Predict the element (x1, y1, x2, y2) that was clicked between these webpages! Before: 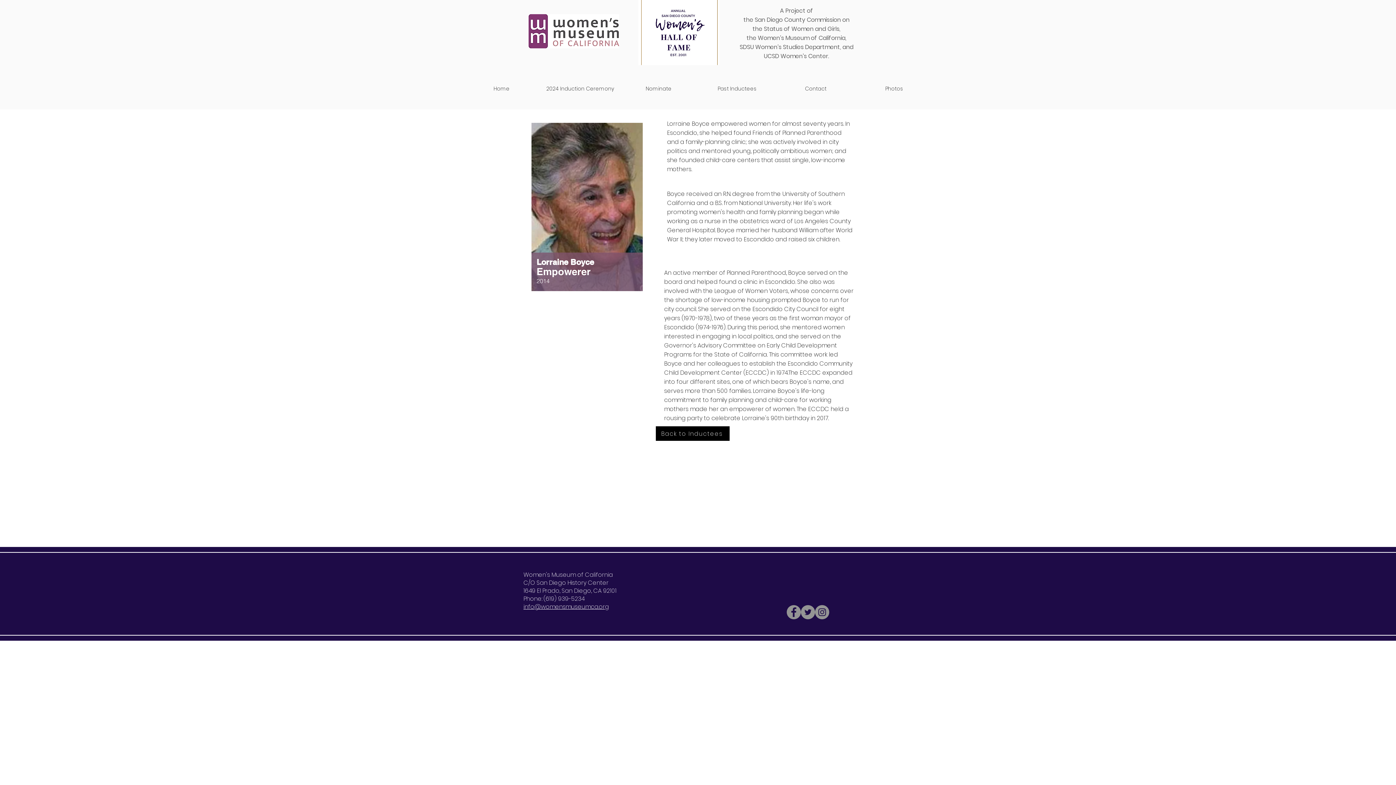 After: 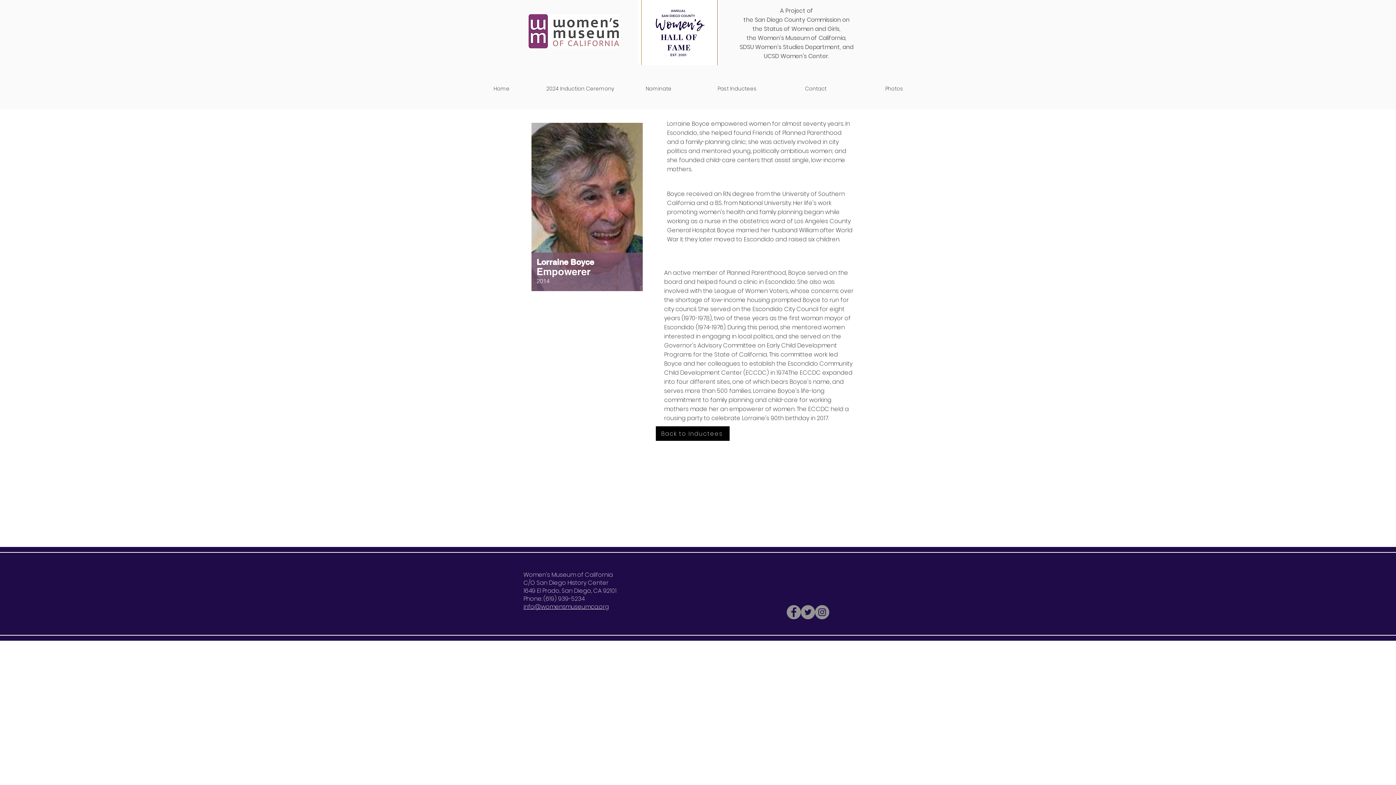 Action: label: Facebook - Grey Circle bbox: (786, 605, 801, 619)